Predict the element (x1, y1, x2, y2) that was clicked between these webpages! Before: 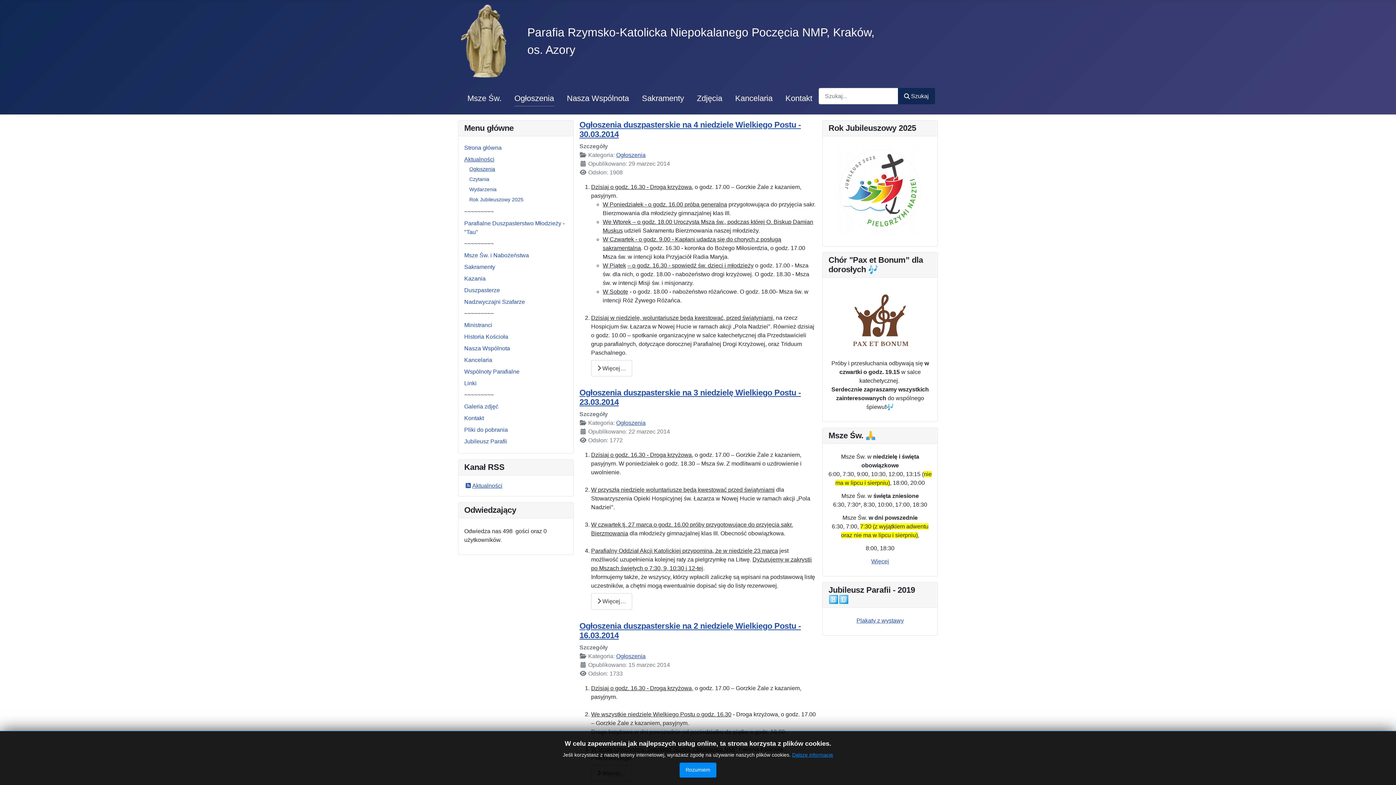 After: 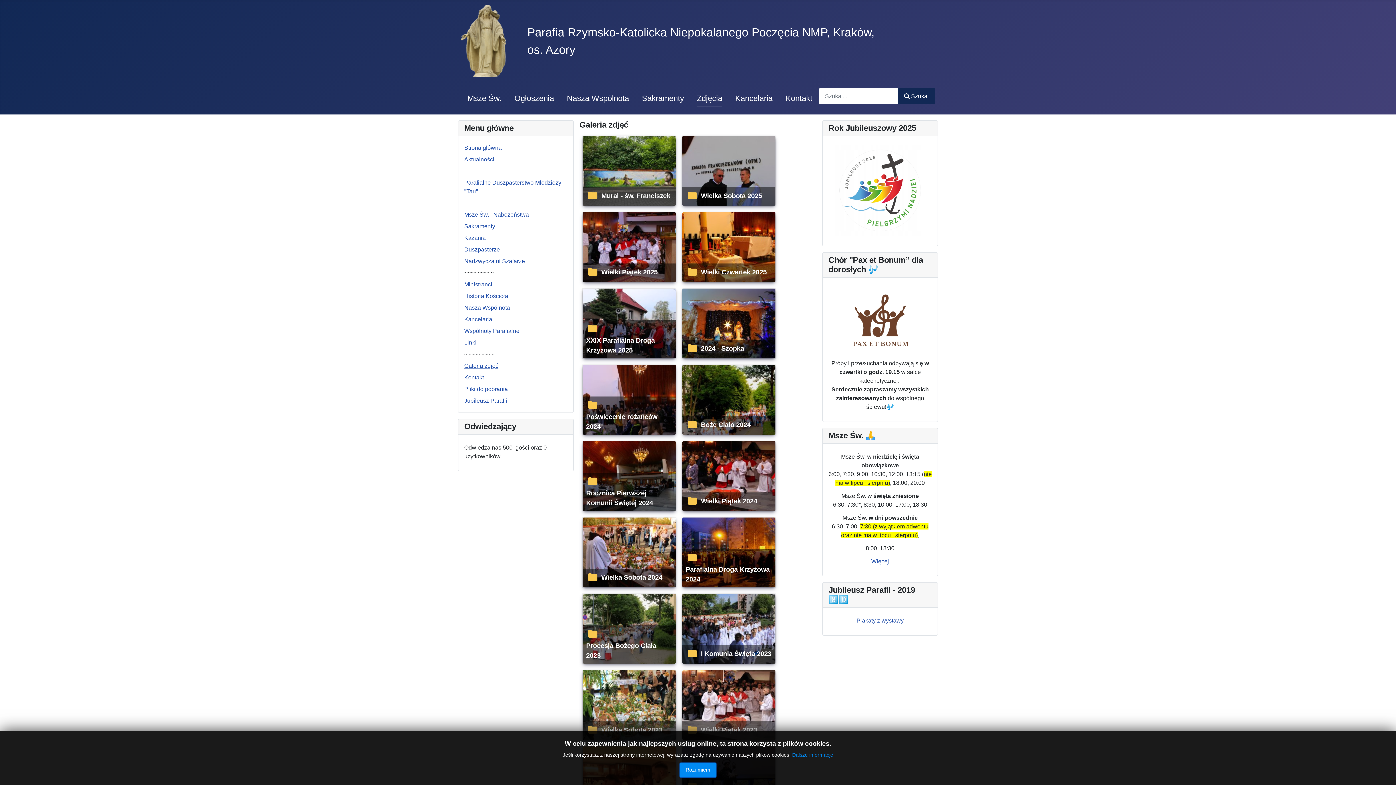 Action: bbox: (464, 403, 498, 409) label: Galeria zdjęć